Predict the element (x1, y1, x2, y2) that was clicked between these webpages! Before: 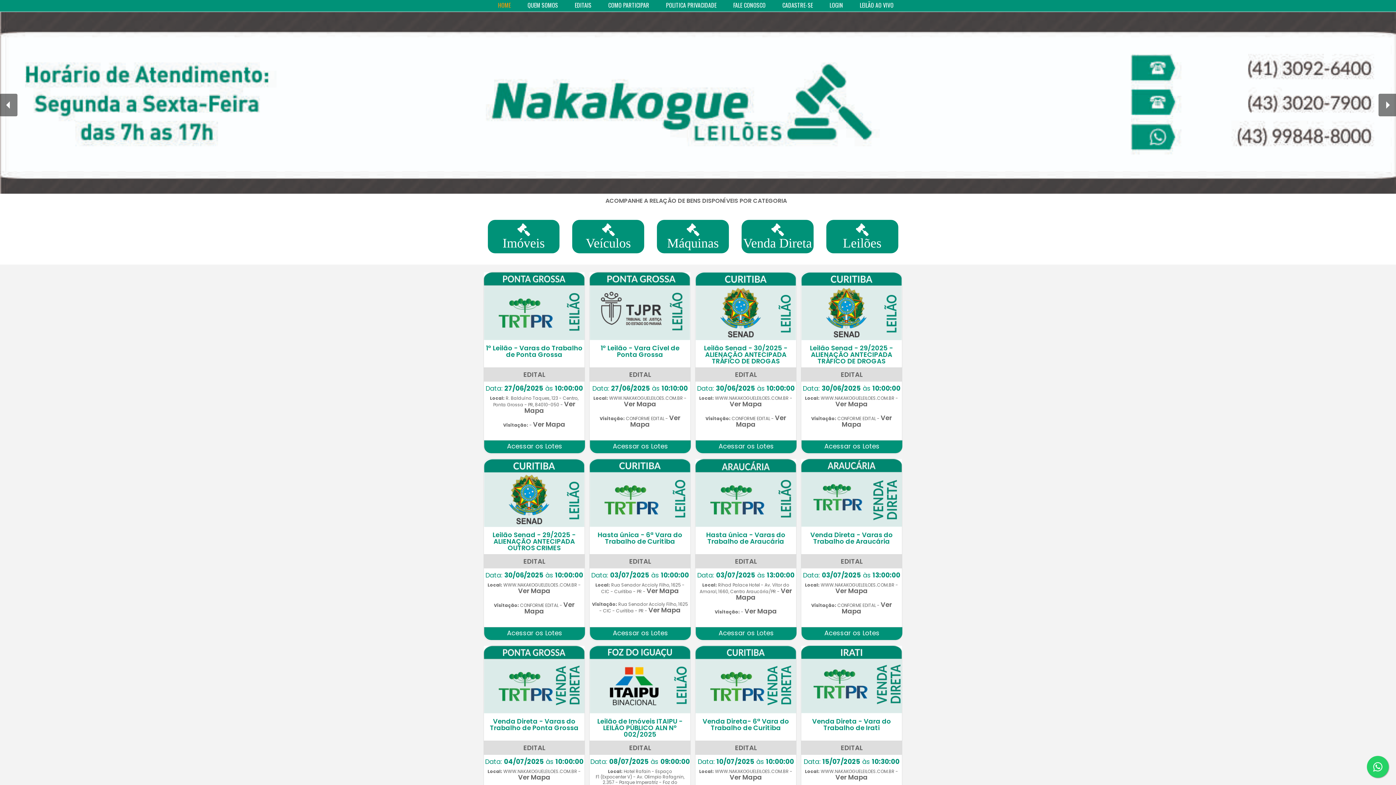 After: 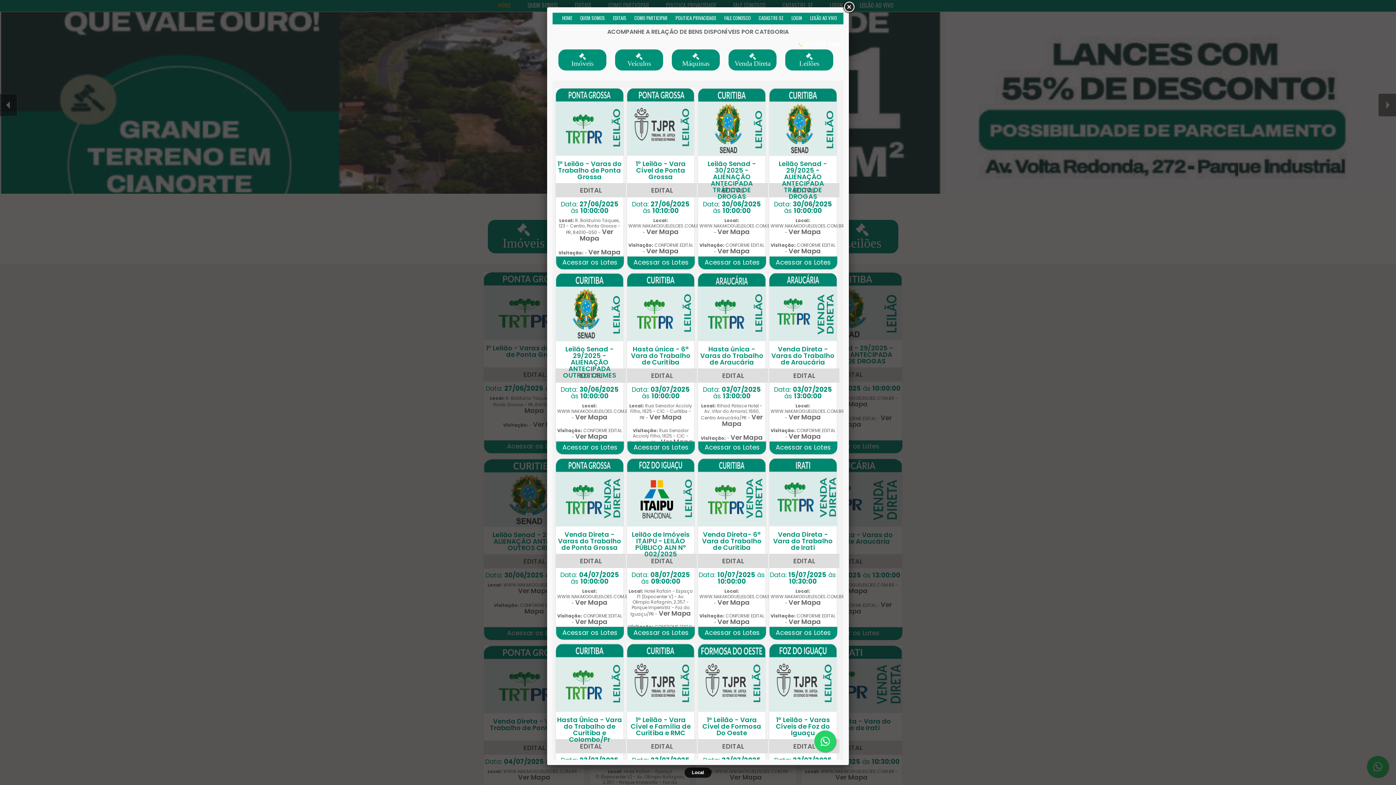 Action: bbox: (518, 586, 550, 595) label: Ver Mapa